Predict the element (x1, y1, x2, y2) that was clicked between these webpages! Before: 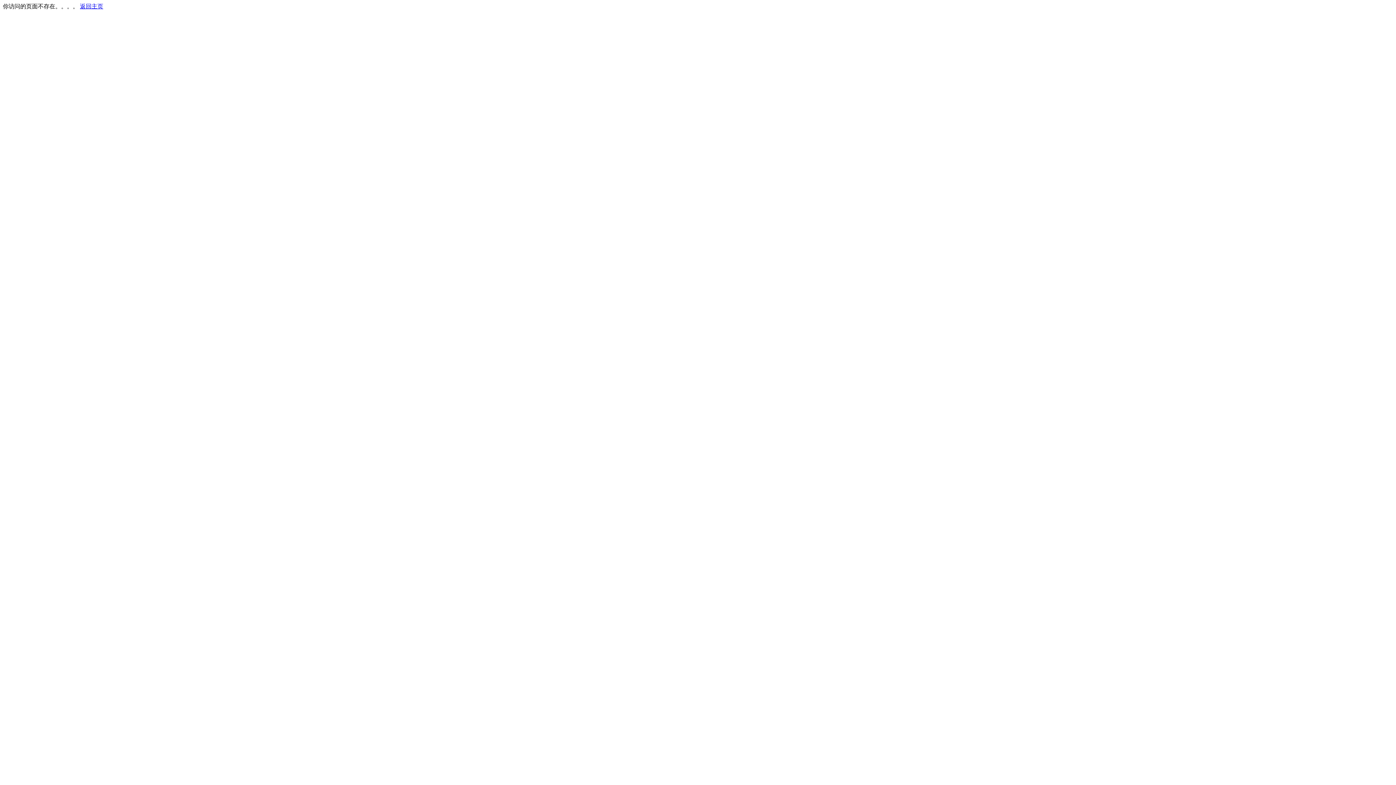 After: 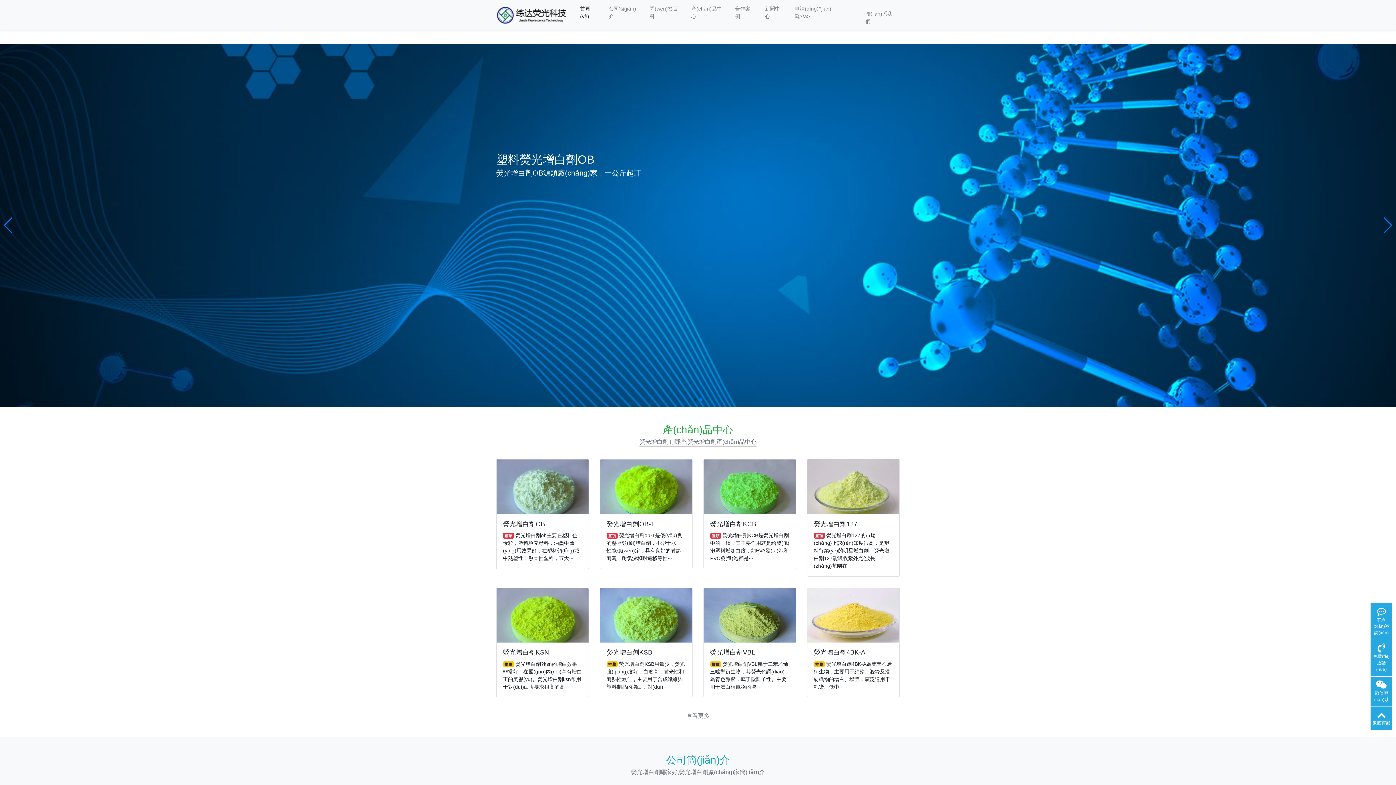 Action: bbox: (80, 3, 103, 9) label: 返回主页